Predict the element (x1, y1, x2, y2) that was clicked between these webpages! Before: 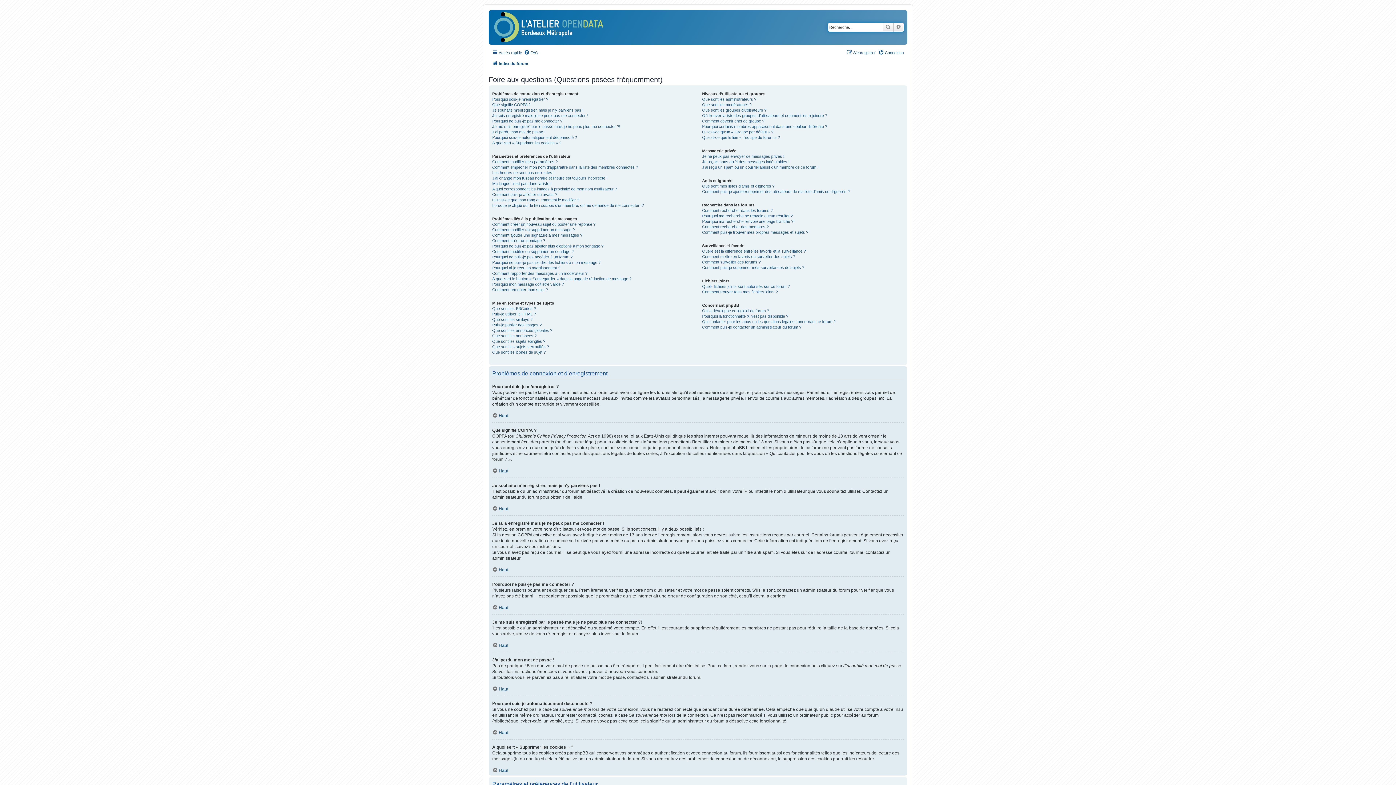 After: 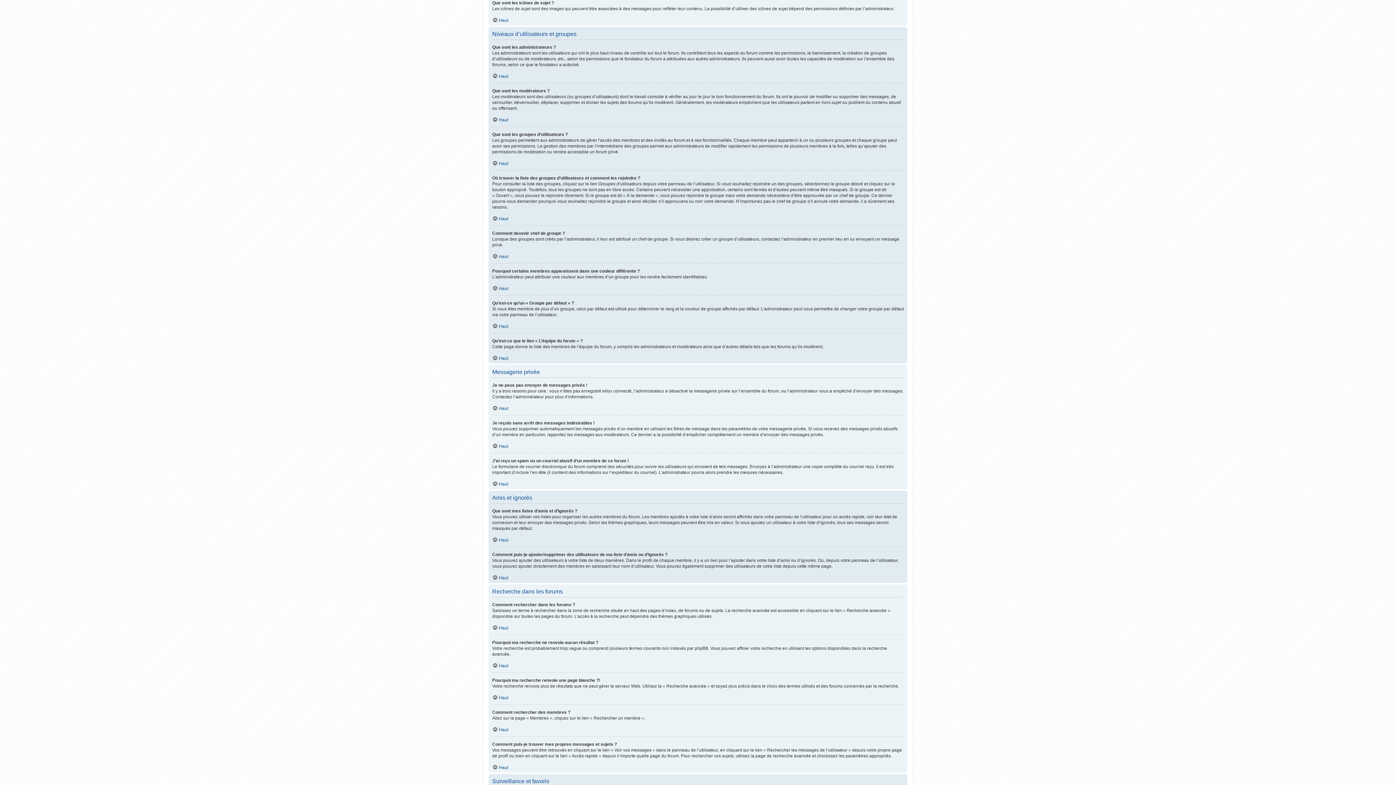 Action: bbox: (492, 349, 545, 355) label: Que sont les icônes de sujet ?